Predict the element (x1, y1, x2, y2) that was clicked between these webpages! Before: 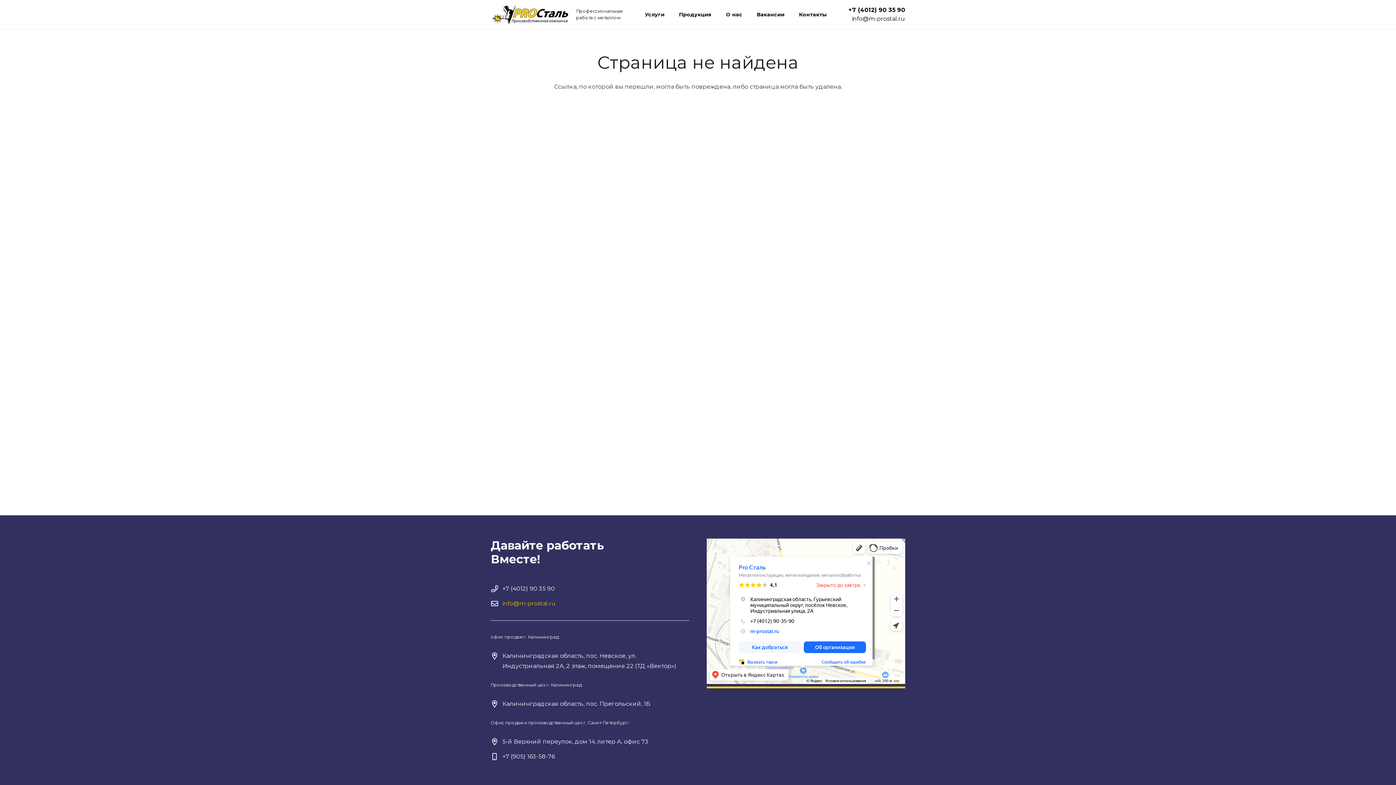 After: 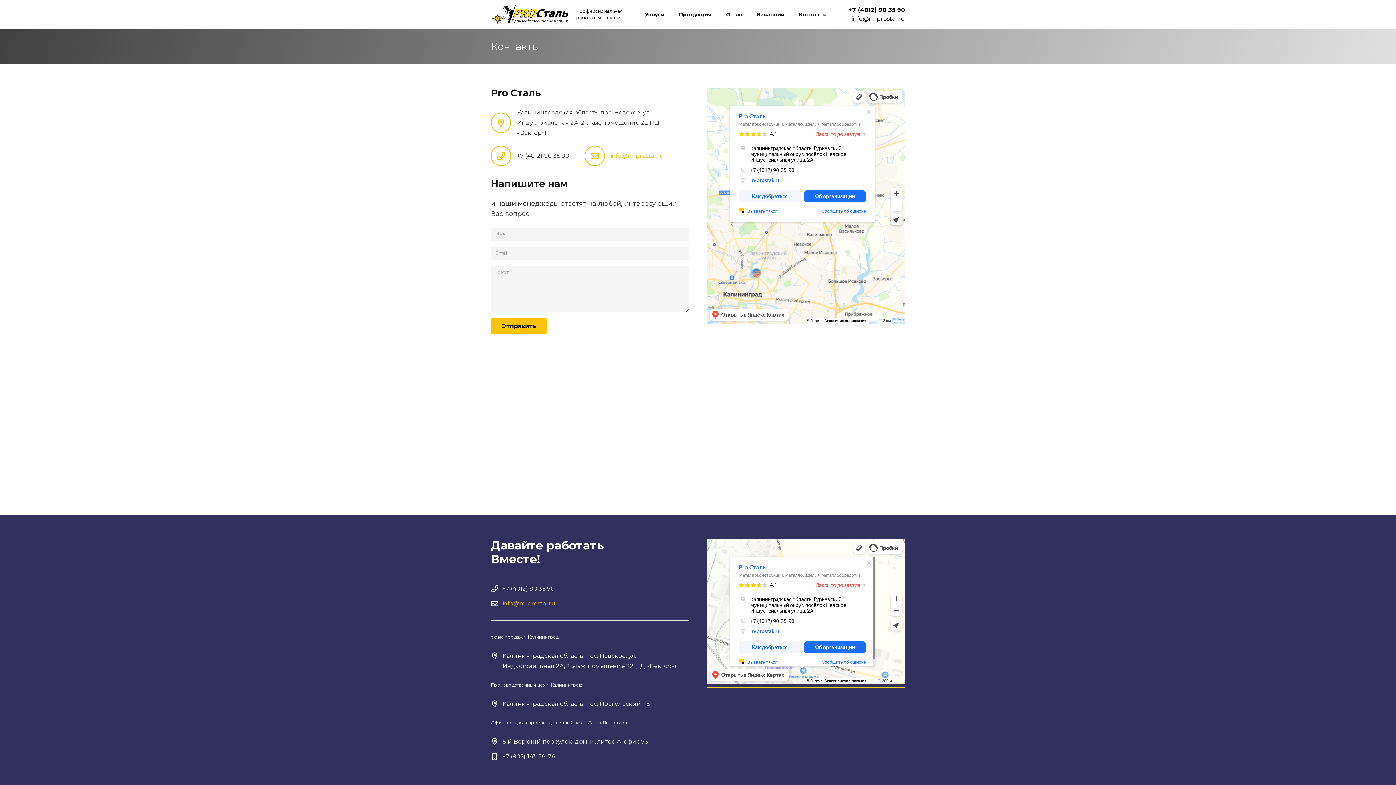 Action: label: Контакты bbox: (791, 0, 834, 29)